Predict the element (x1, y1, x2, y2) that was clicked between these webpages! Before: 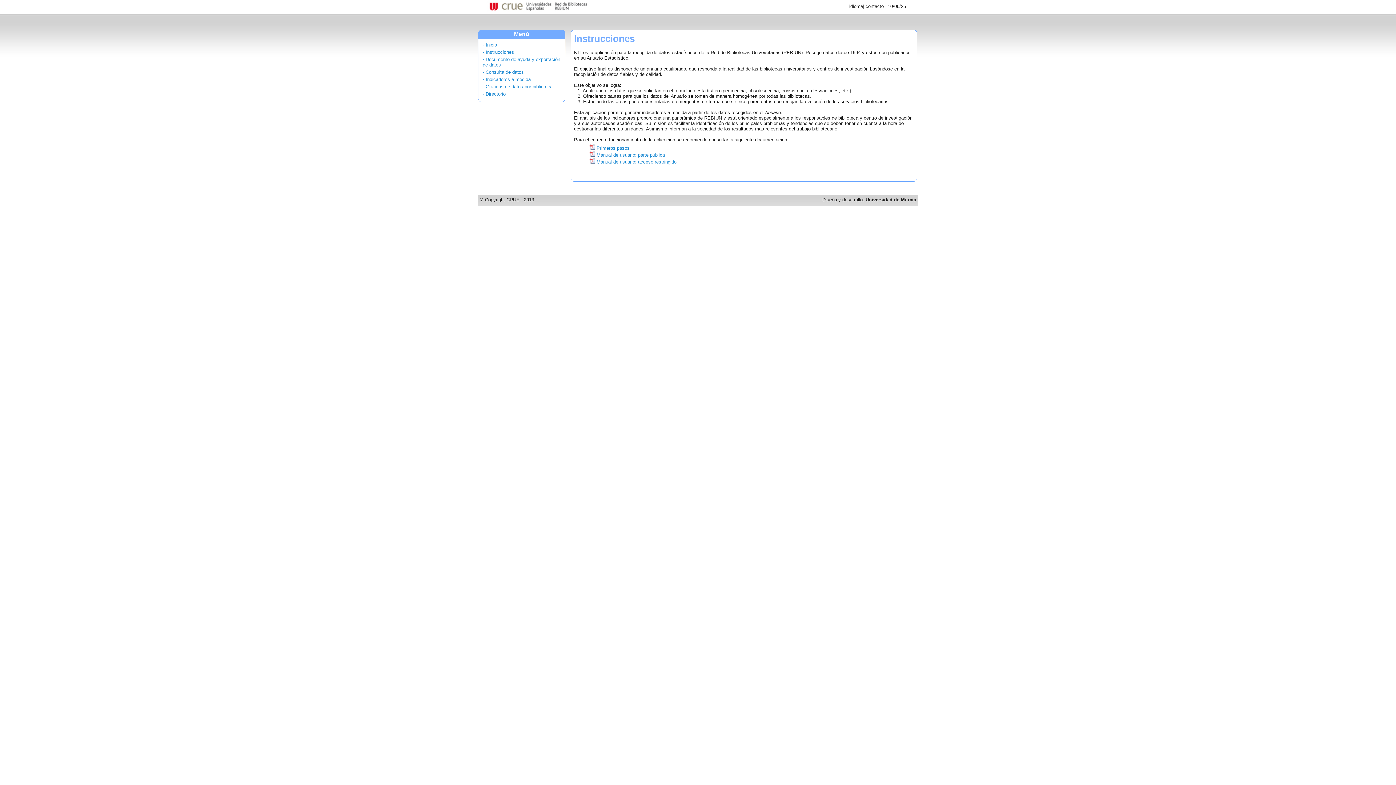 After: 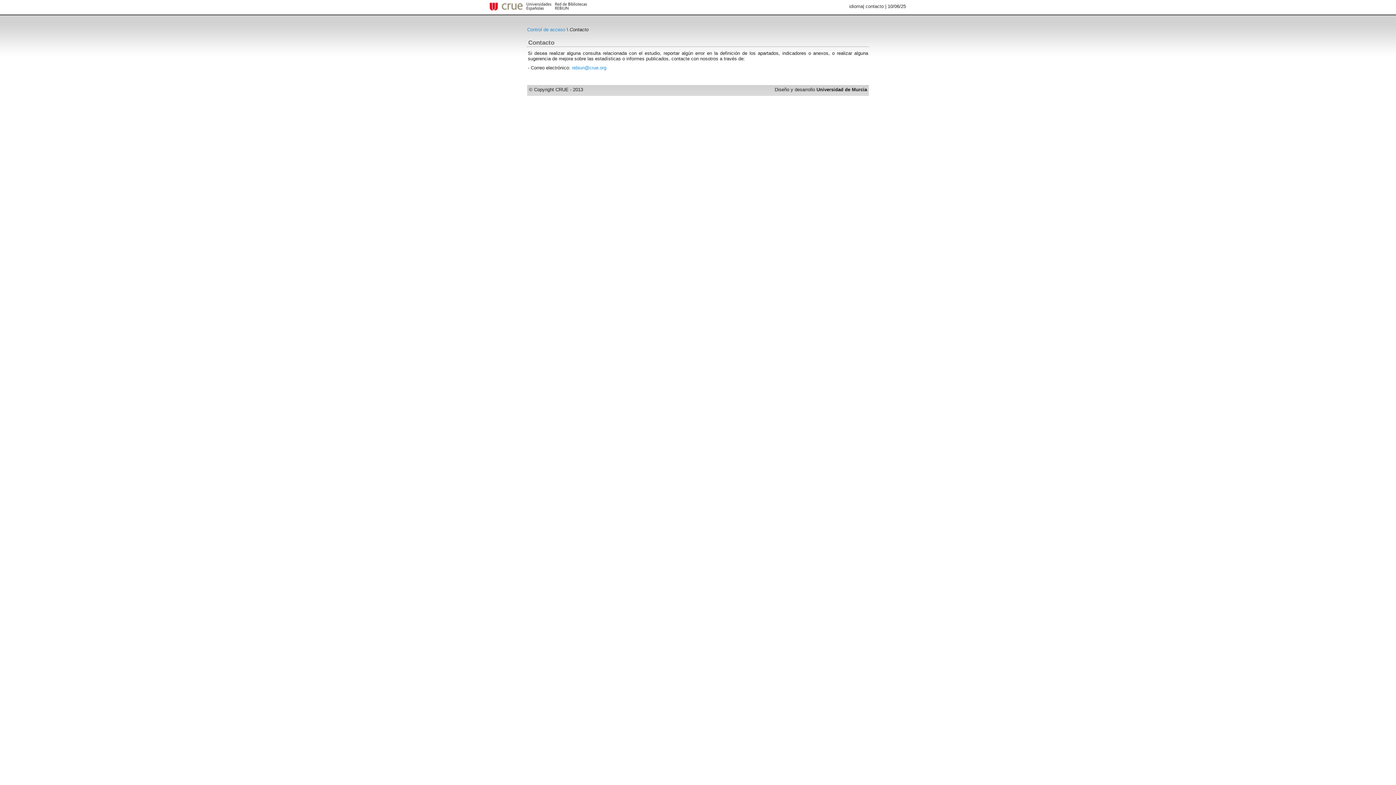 Action: bbox: (865, 3, 884, 9) label: contacto